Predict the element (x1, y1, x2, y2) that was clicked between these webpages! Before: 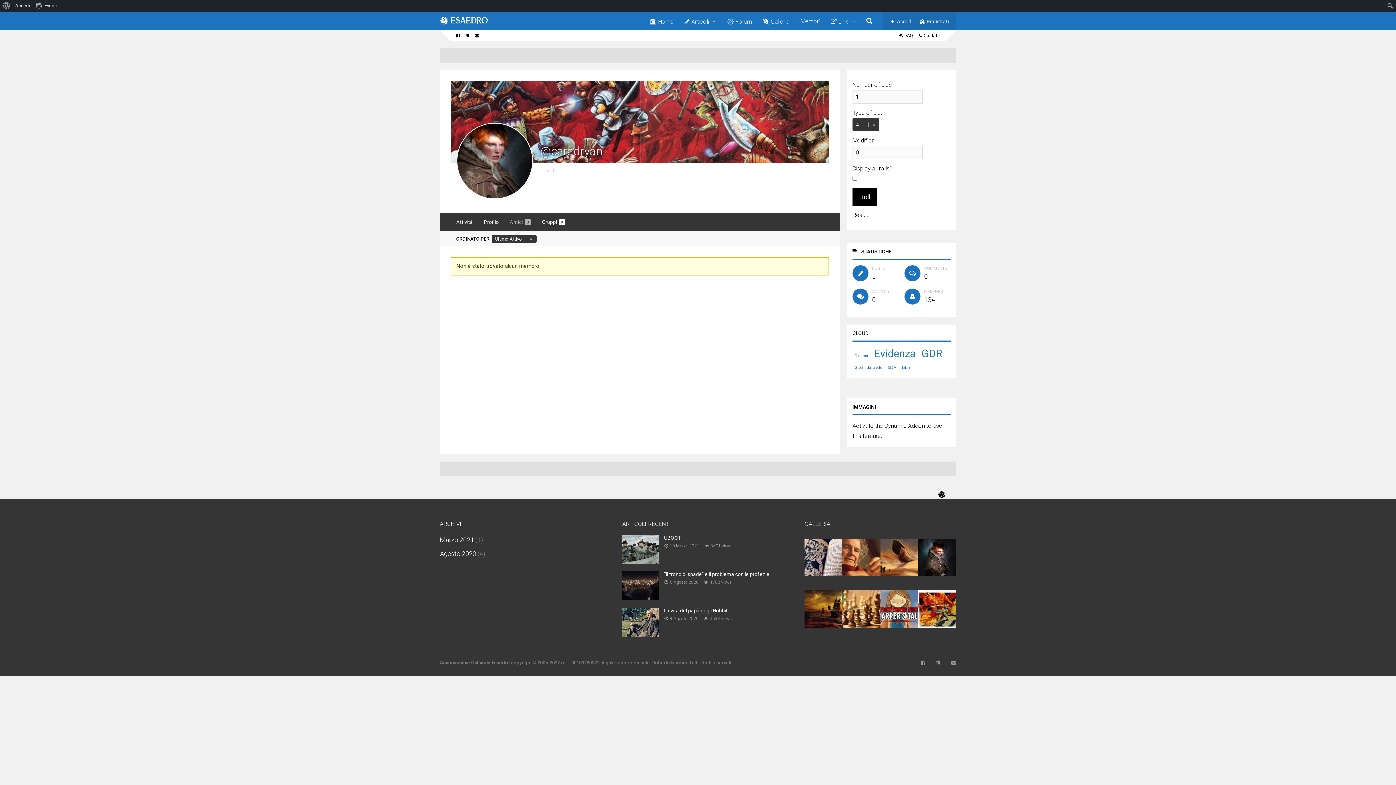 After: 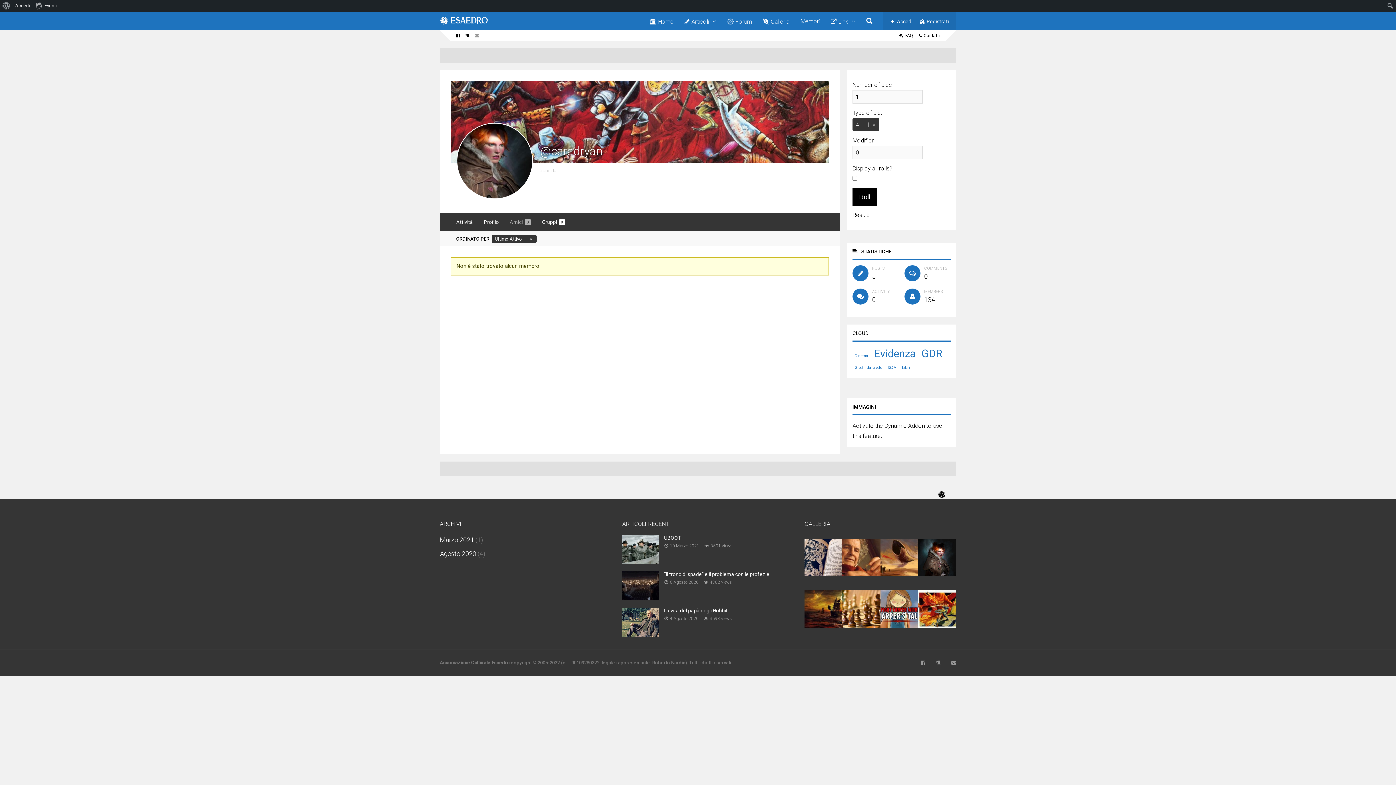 Action: bbox: (474, 30, 479, 41)